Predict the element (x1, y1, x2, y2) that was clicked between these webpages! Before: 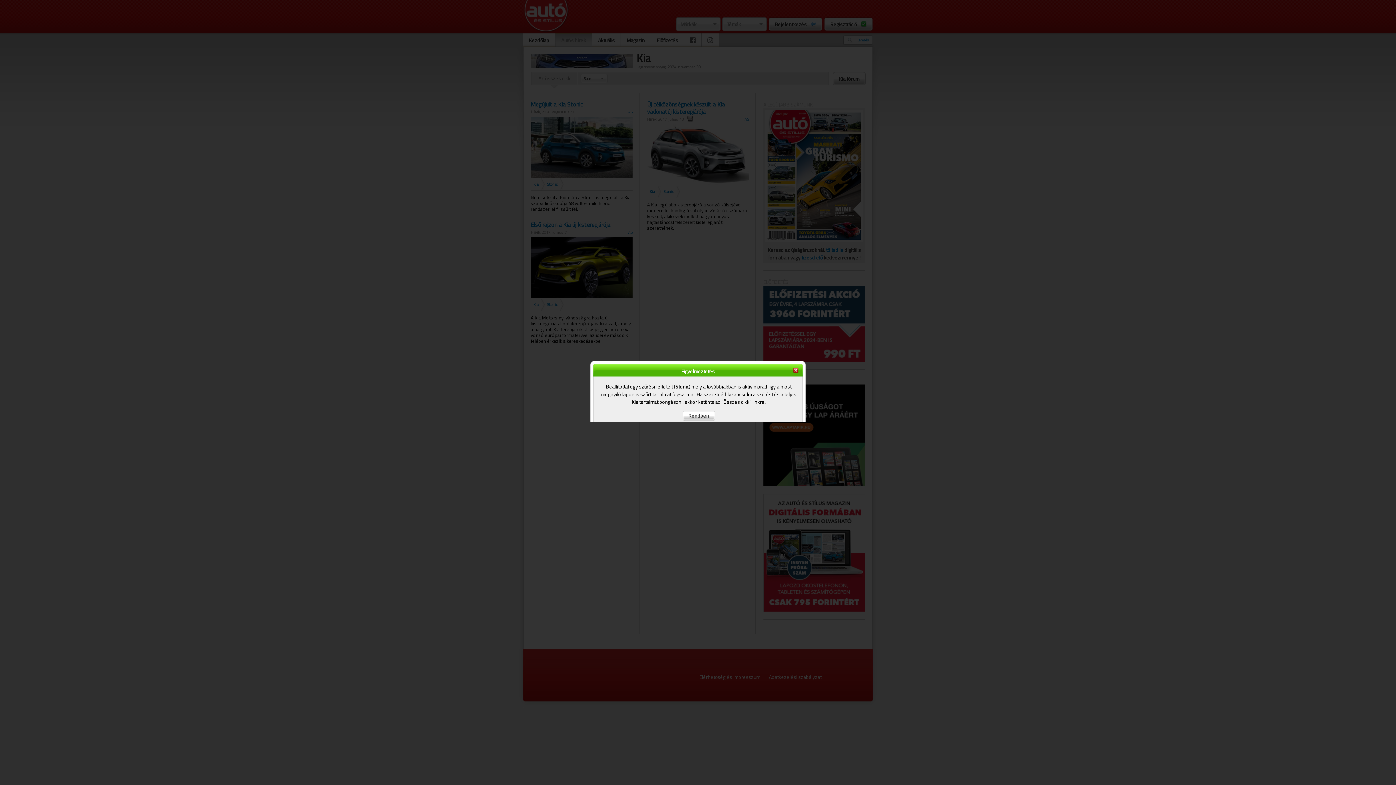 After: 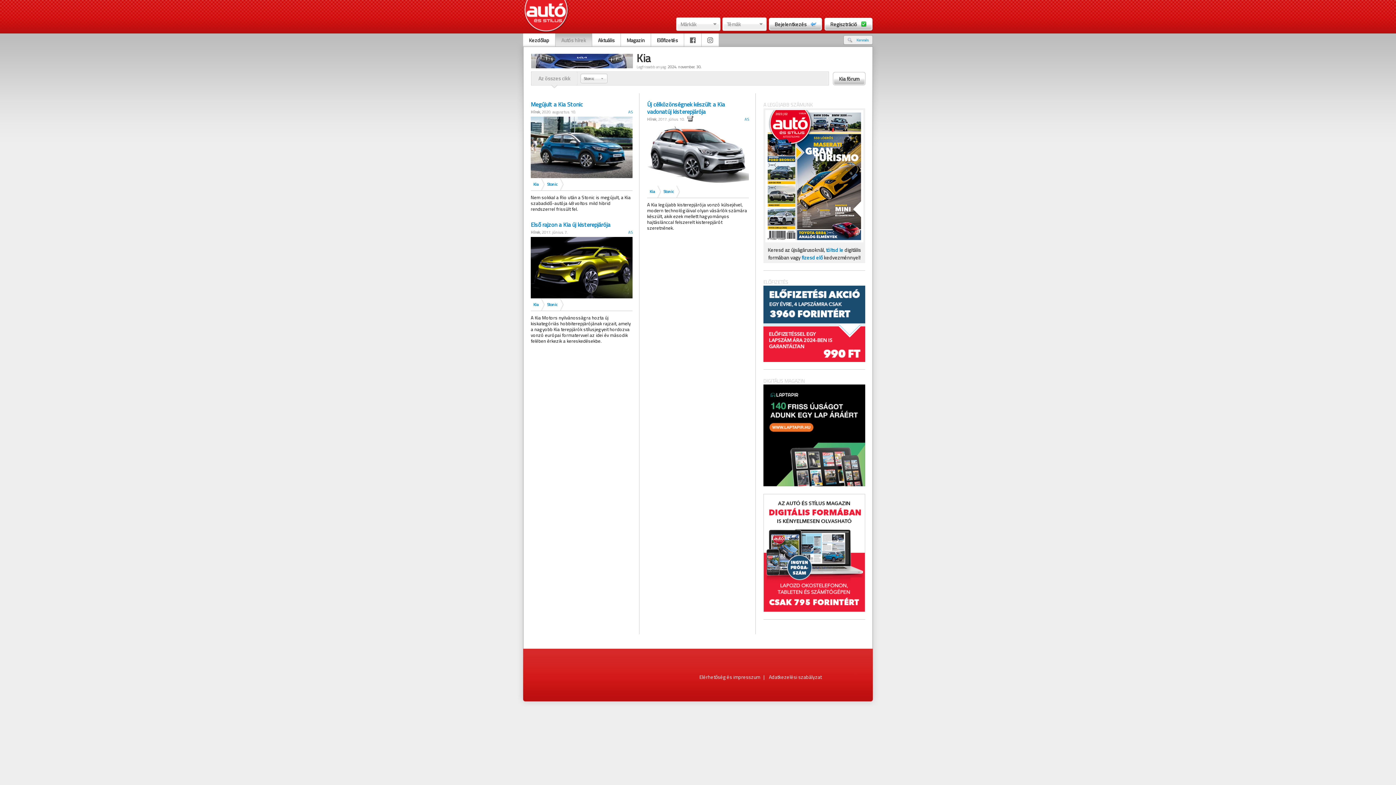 Action: bbox: (793, 367, 798, 373)